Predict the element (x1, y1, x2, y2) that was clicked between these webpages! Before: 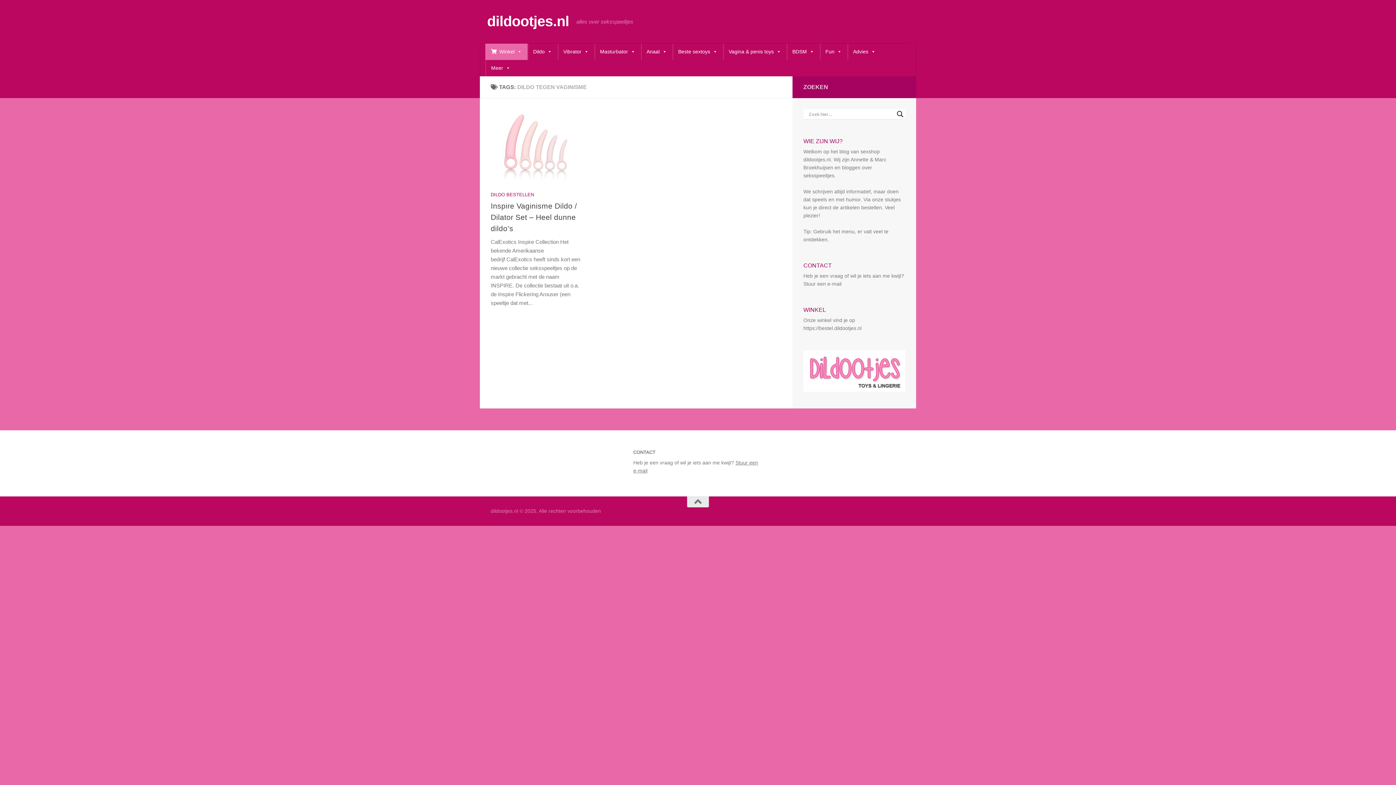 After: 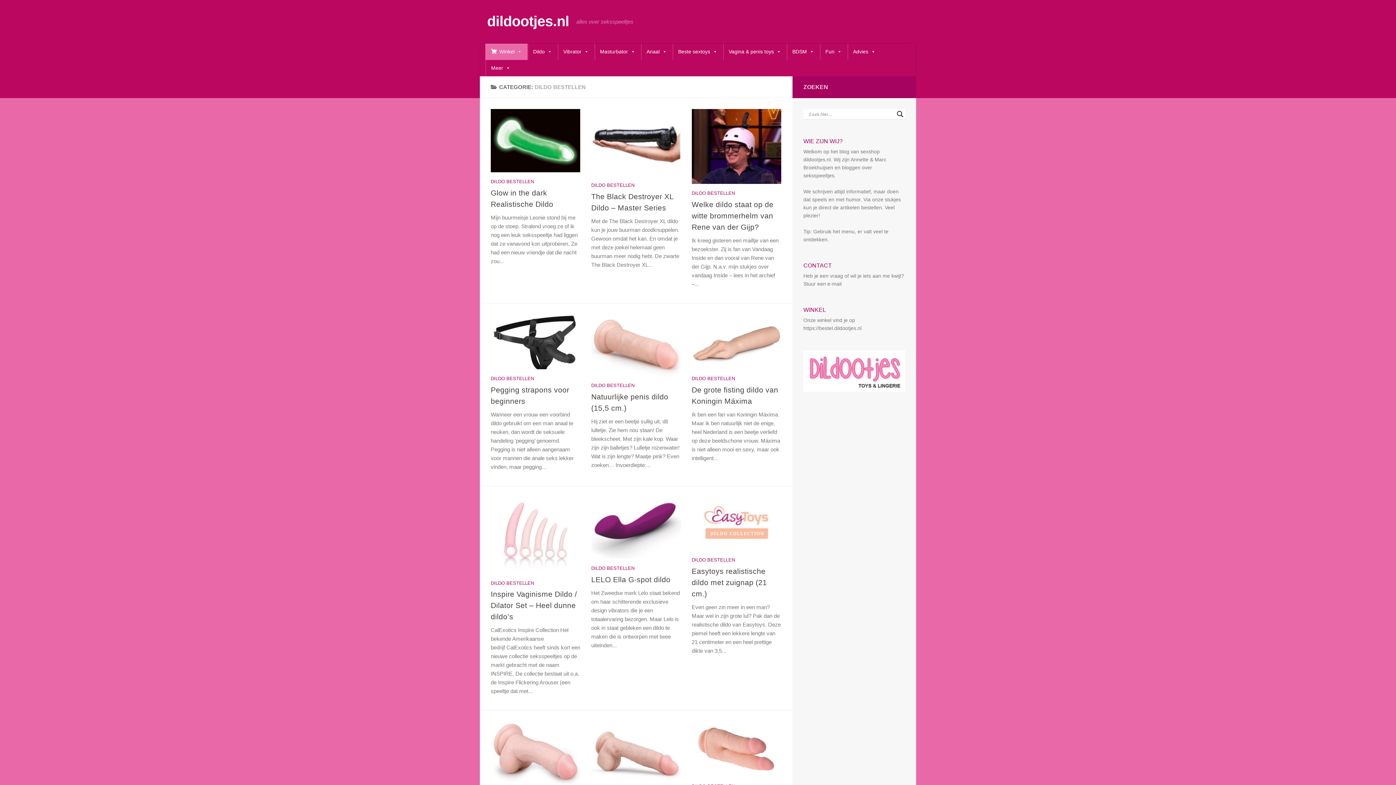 Action: bbox: (490, 192, 534, 197) label: DILDO BESTELLEN